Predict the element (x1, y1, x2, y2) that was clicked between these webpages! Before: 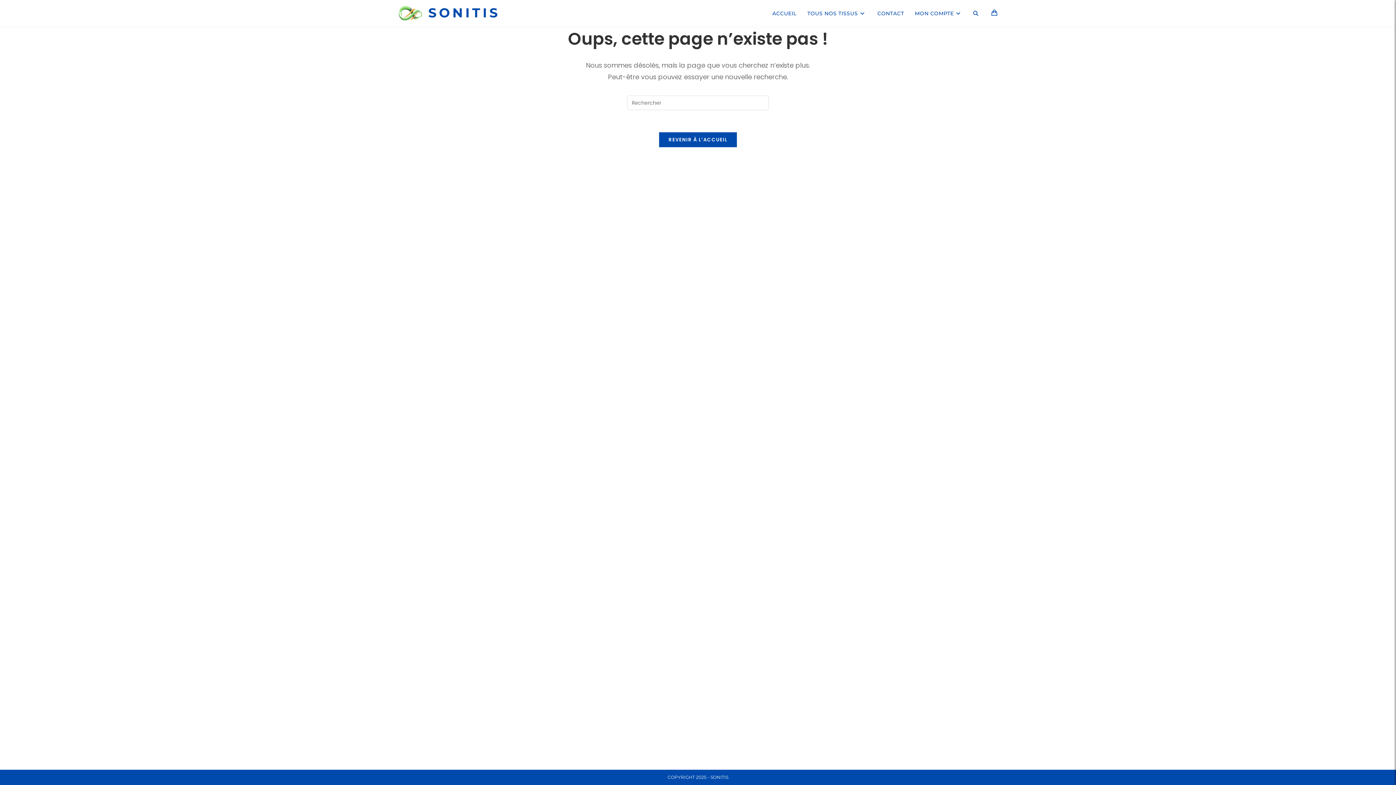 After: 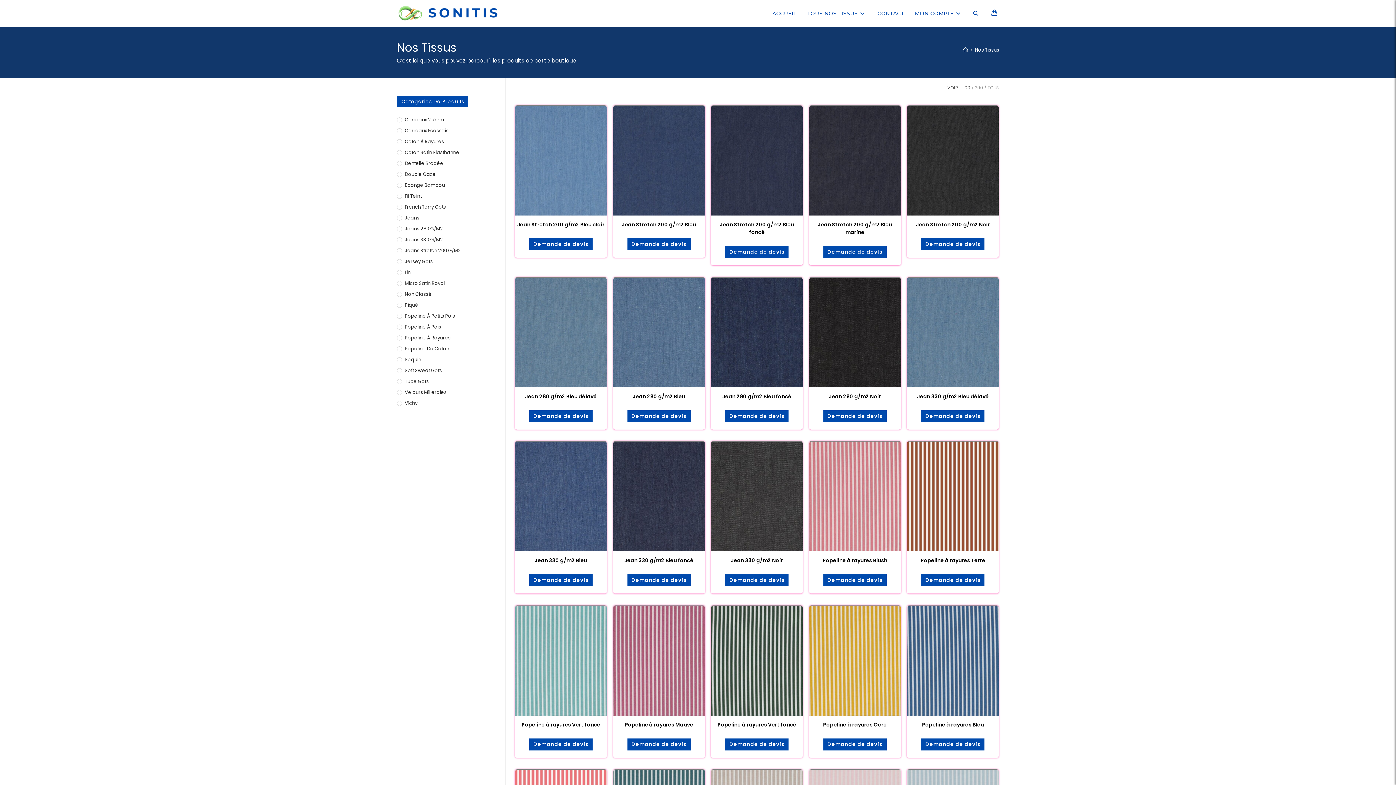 Action: label: TOUS NOS TISSUS bbox: (802, 0, 872, 26)